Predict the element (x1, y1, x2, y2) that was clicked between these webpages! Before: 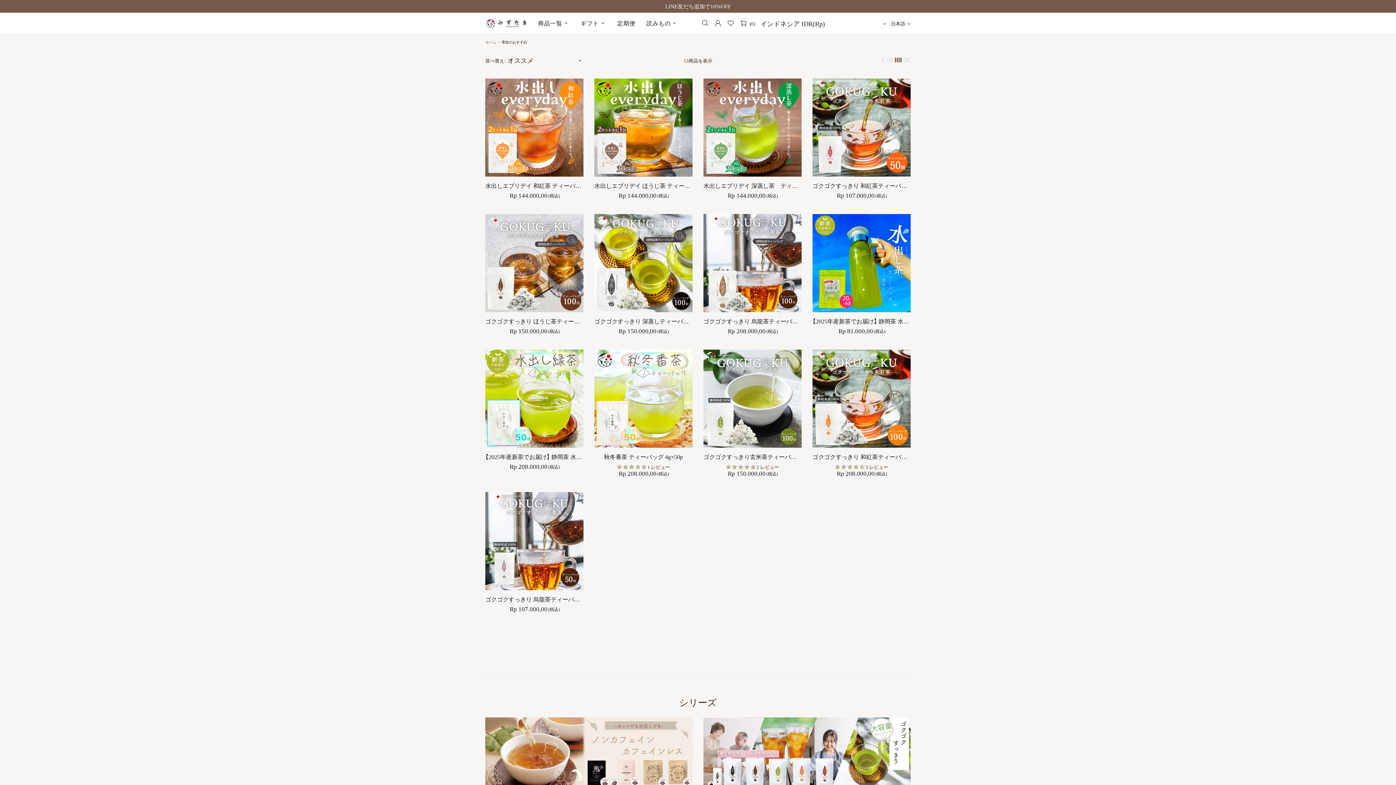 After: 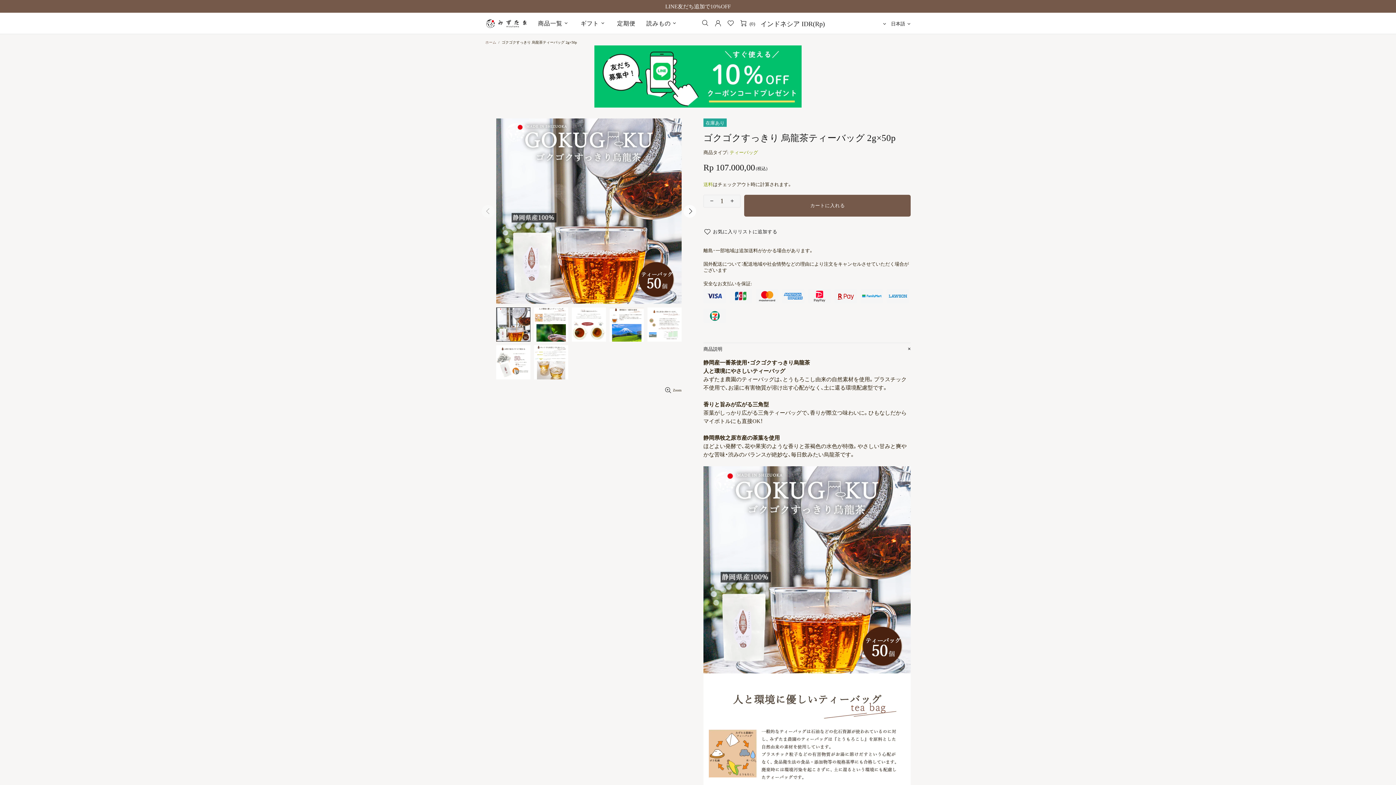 Action: bbox: (485, 492, 583, 499)